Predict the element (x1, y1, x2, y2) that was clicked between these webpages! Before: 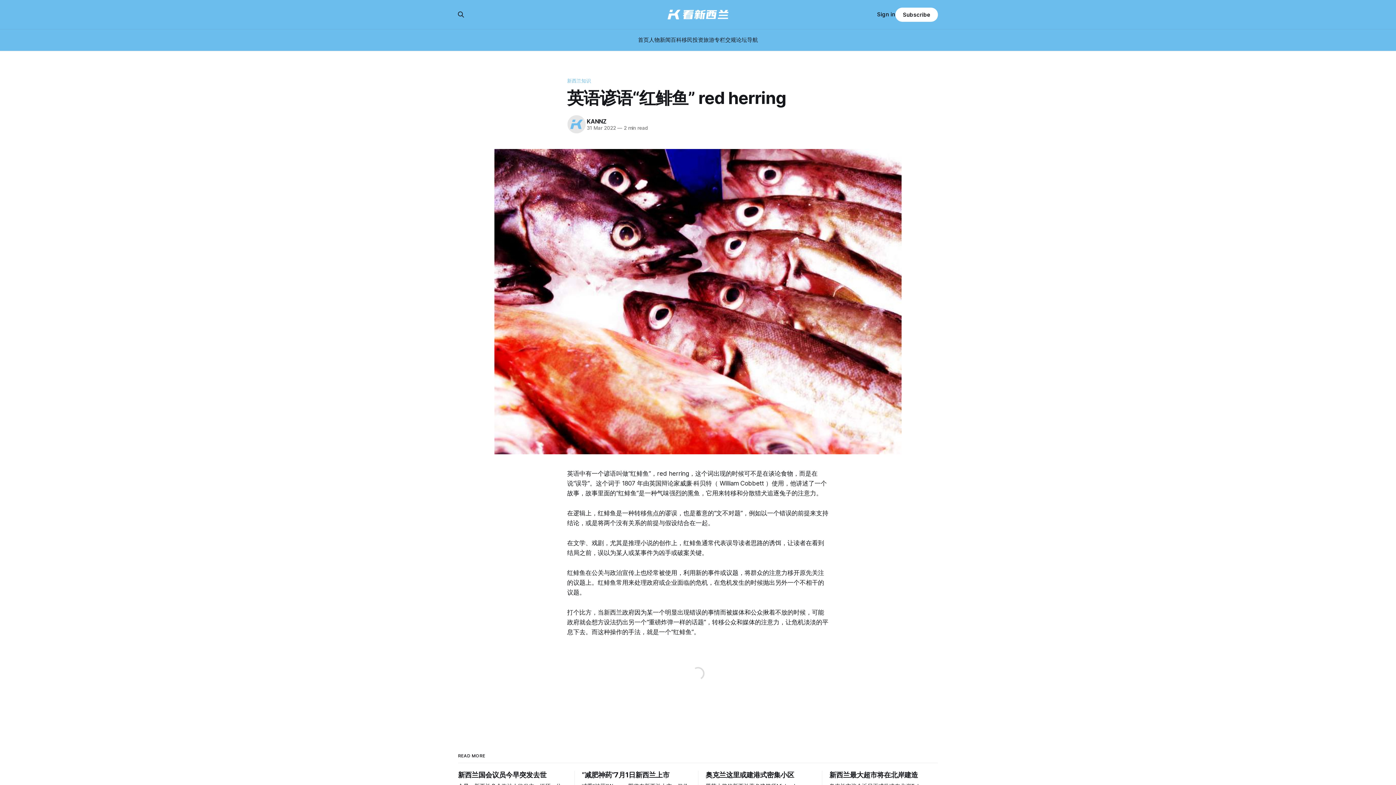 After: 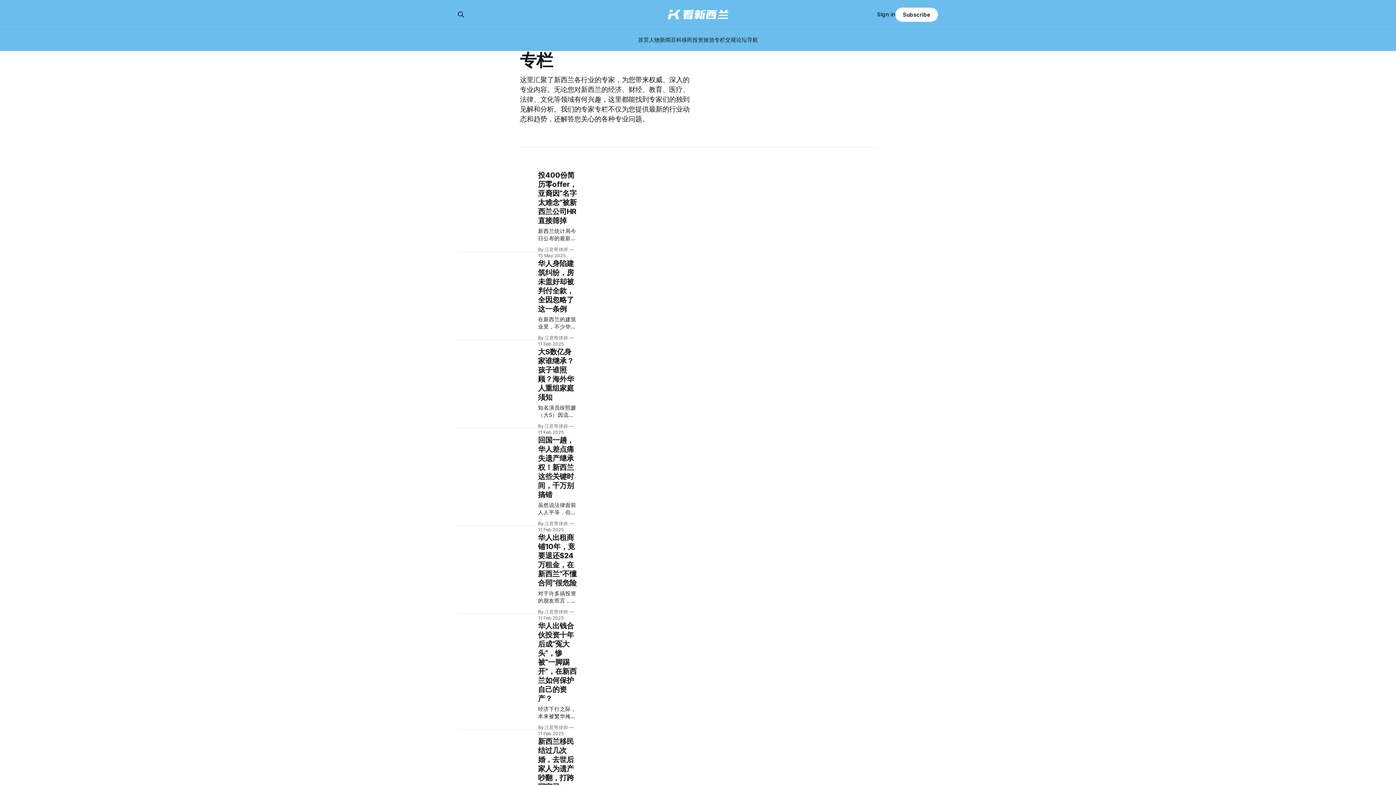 Action: bbox: (714, 36, 725, 43) label: 专栏